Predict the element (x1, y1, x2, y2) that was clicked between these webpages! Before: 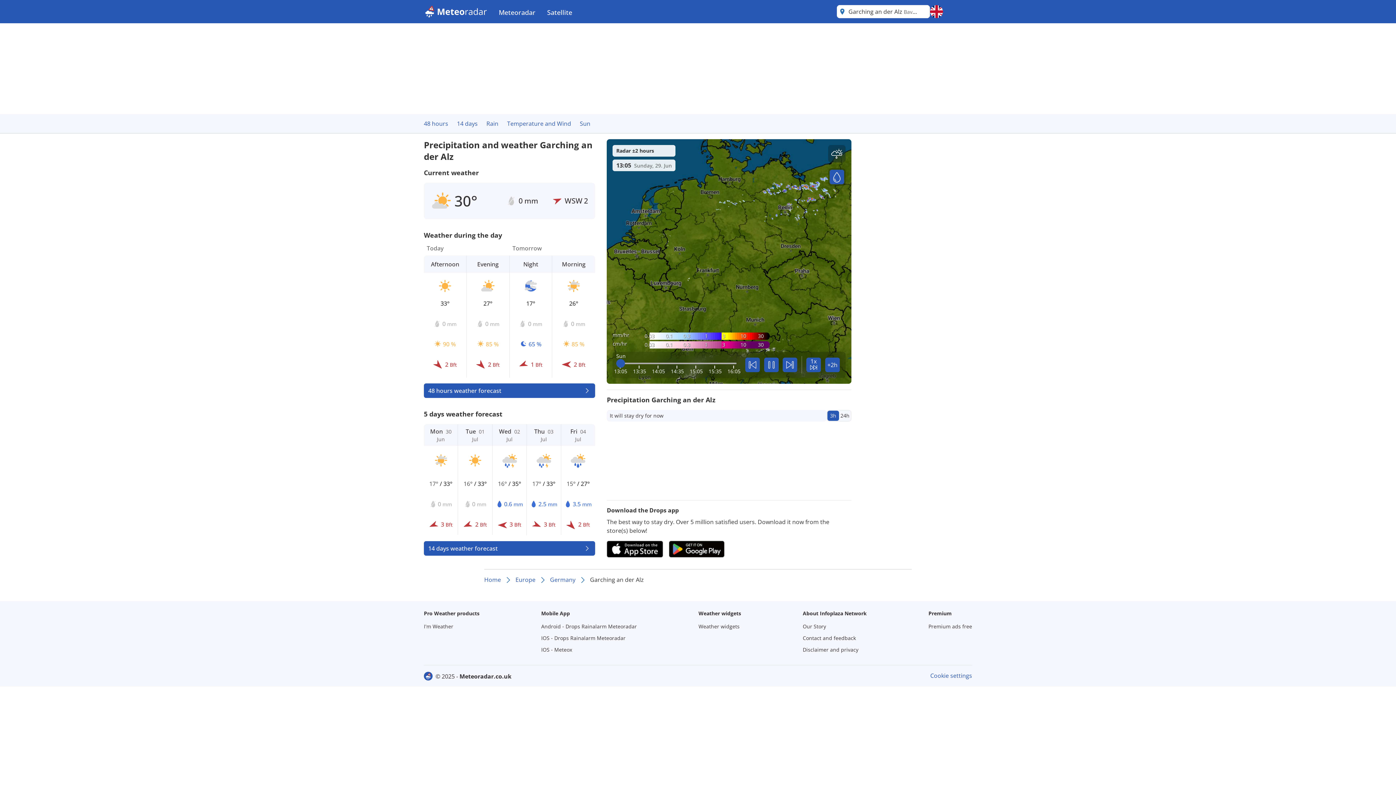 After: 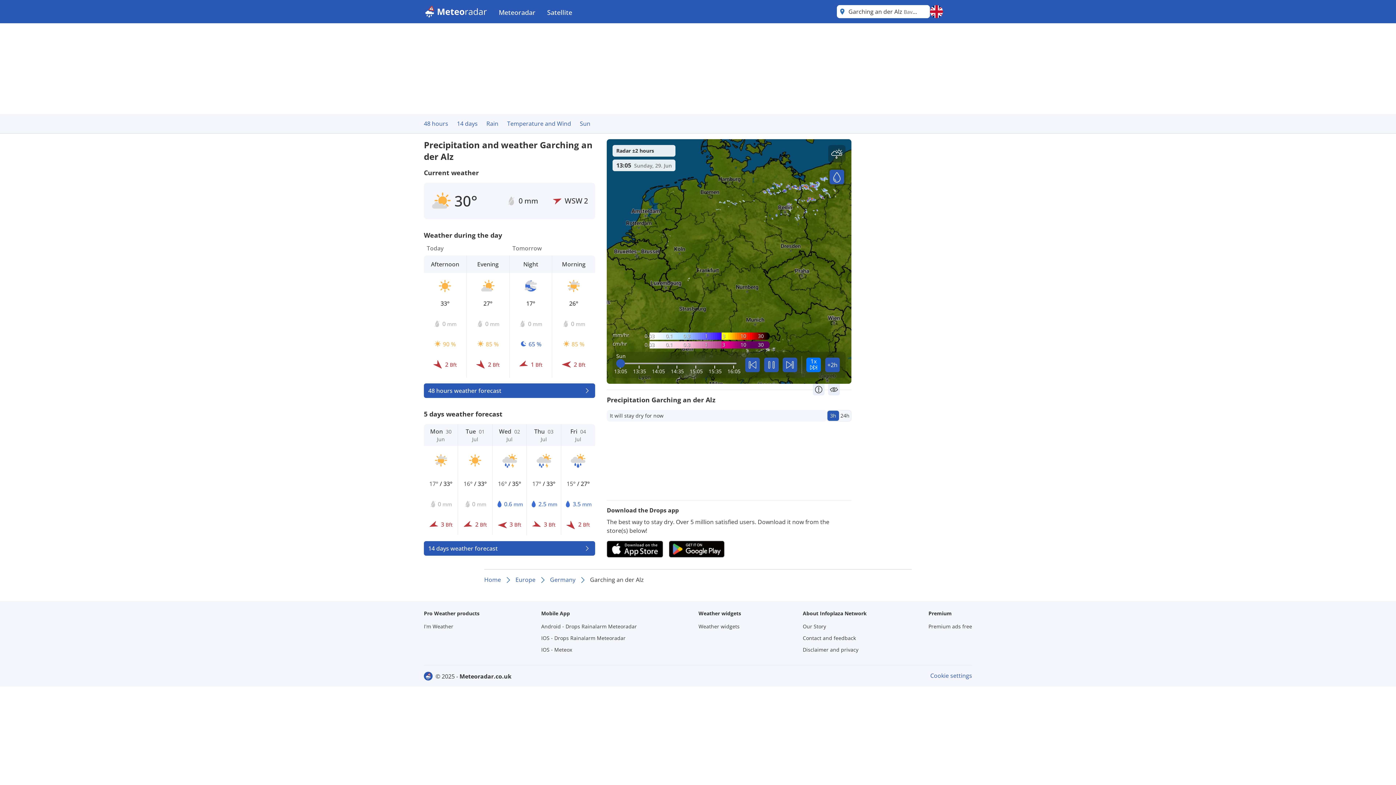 Action: label: speed bbox: (806, 357, 821, 372)